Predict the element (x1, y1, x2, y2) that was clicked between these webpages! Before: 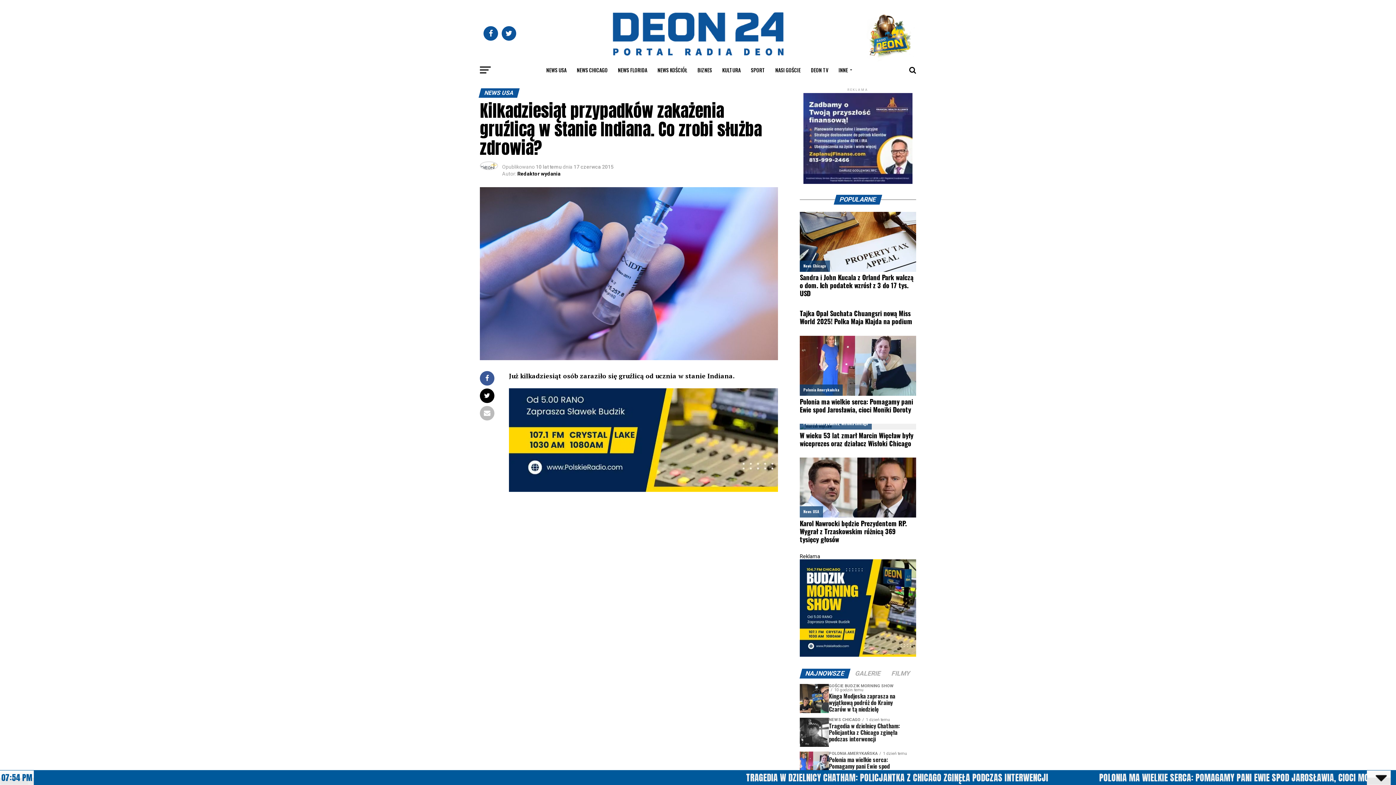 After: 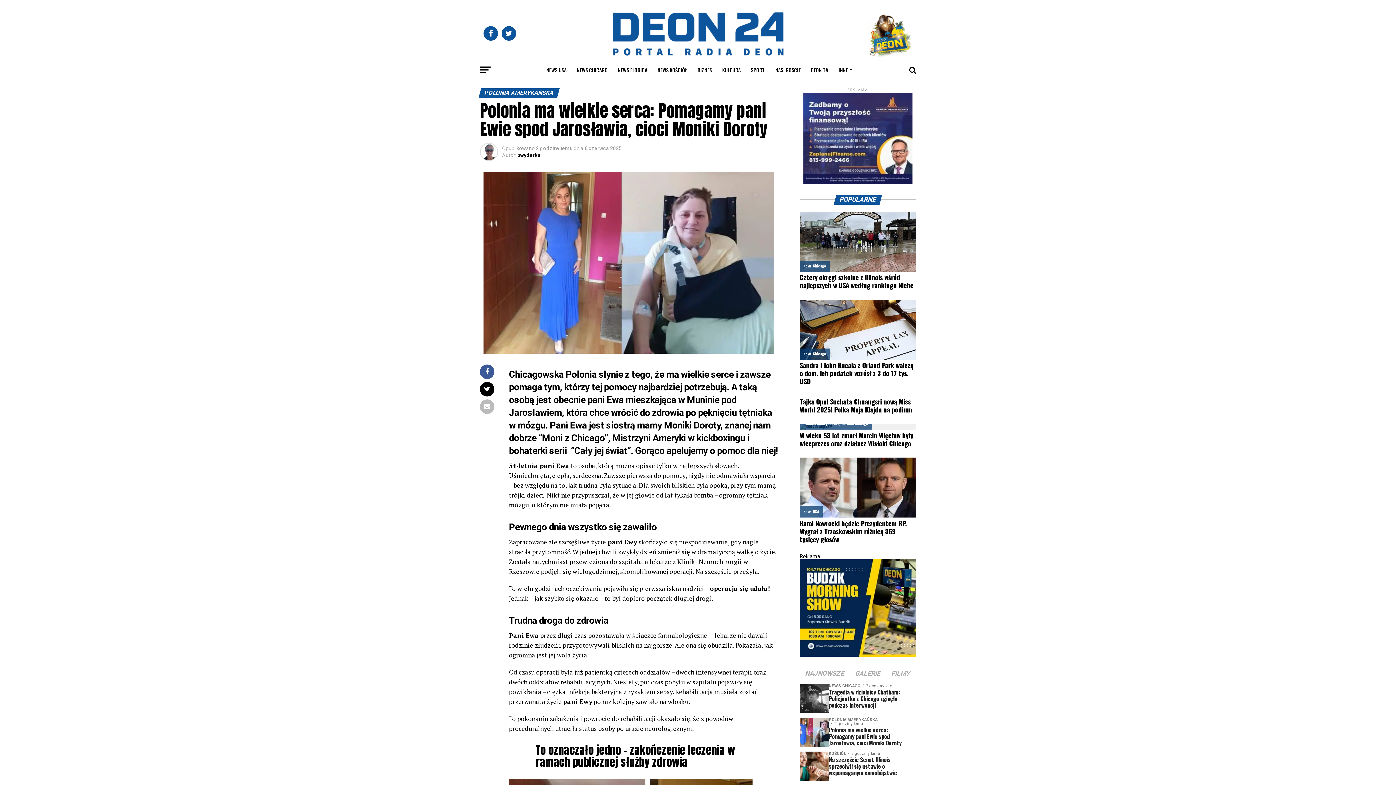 Action: bbox: (800, 336, 916, 396)